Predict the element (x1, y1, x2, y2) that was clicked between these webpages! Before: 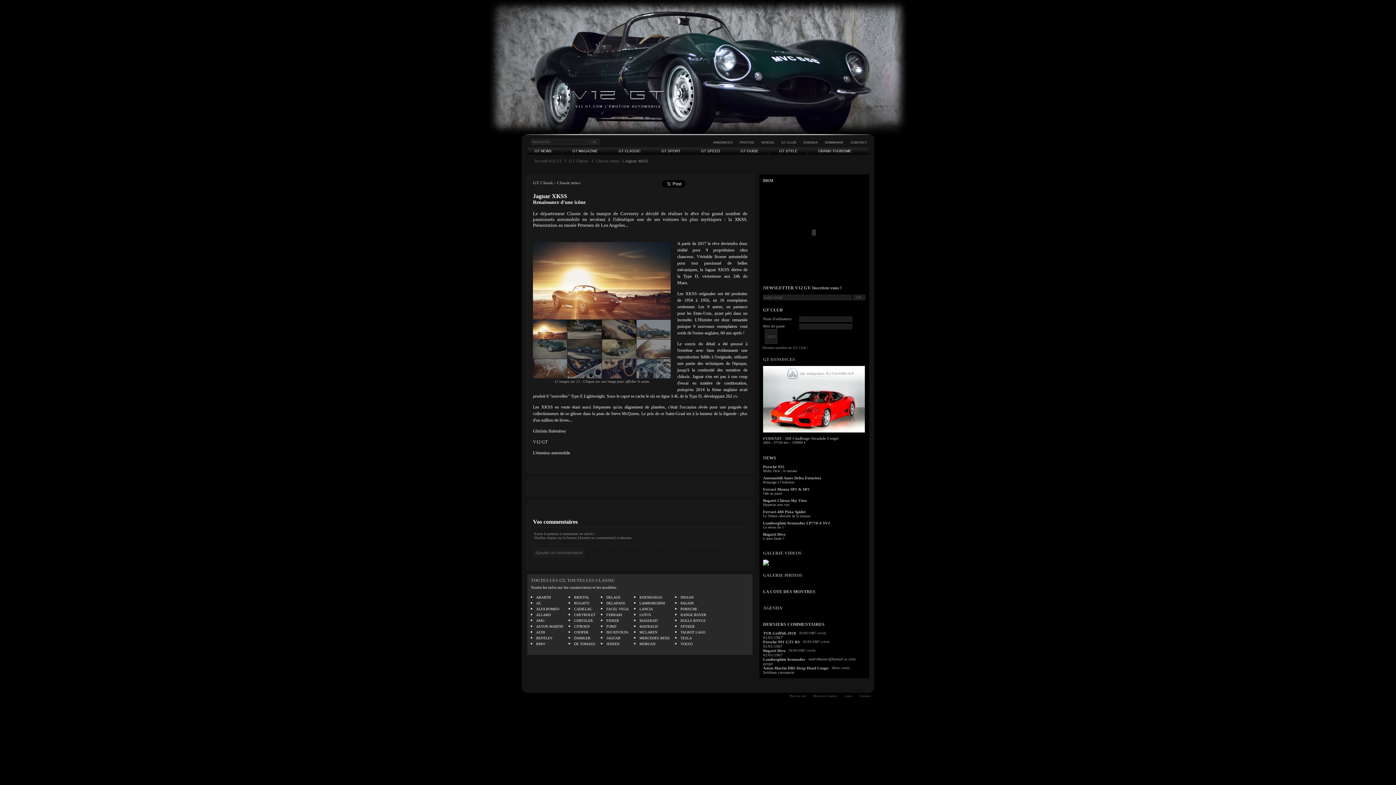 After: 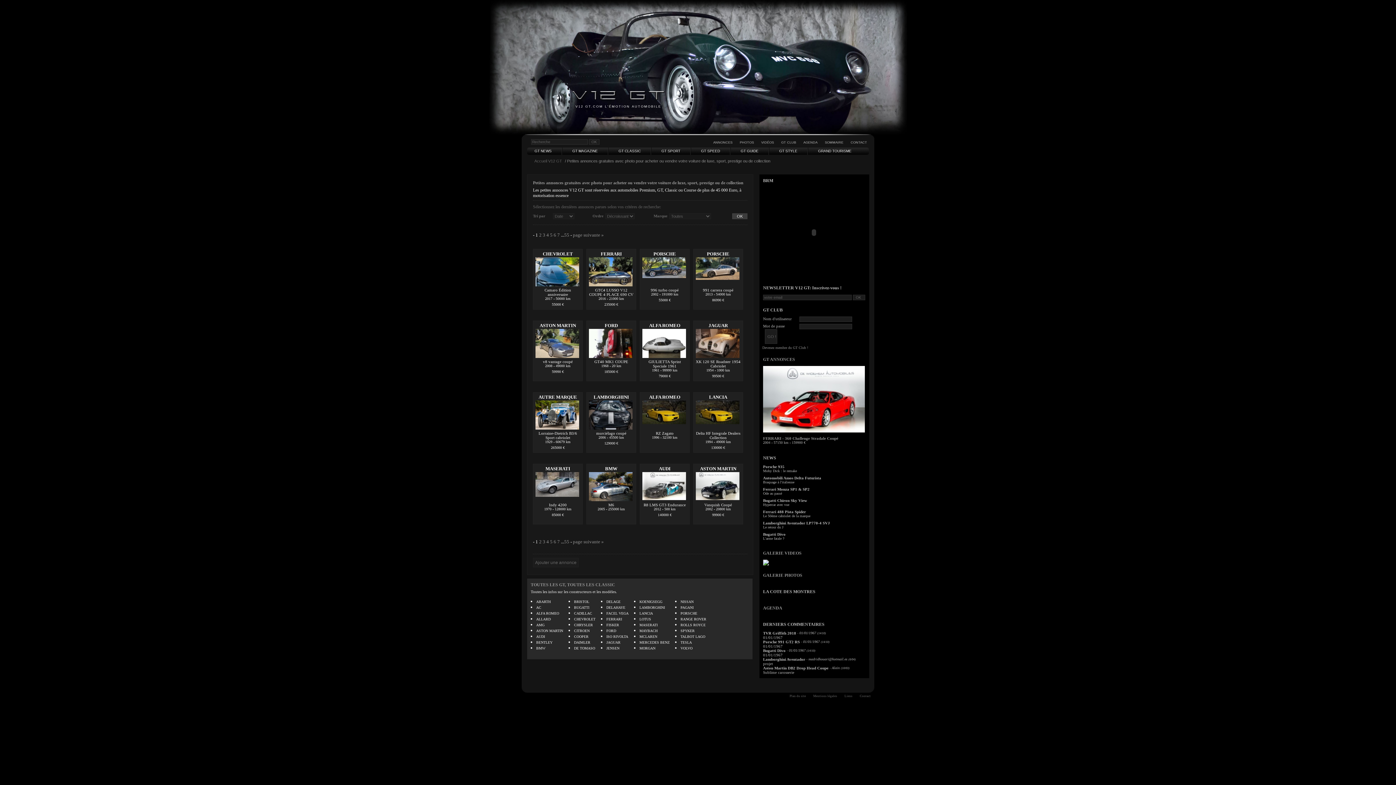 Action: label: ANNONCES bbox: (709, 140, 736, 144)